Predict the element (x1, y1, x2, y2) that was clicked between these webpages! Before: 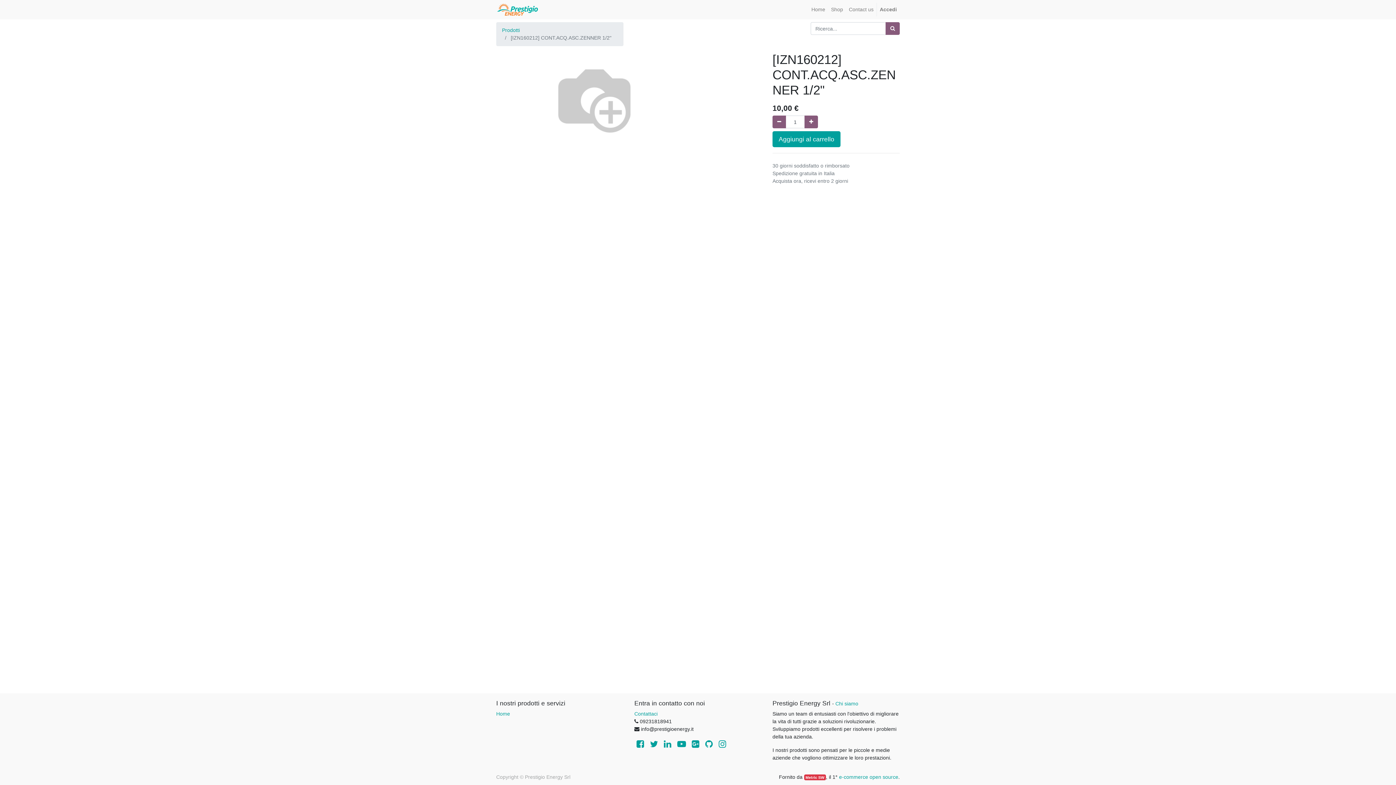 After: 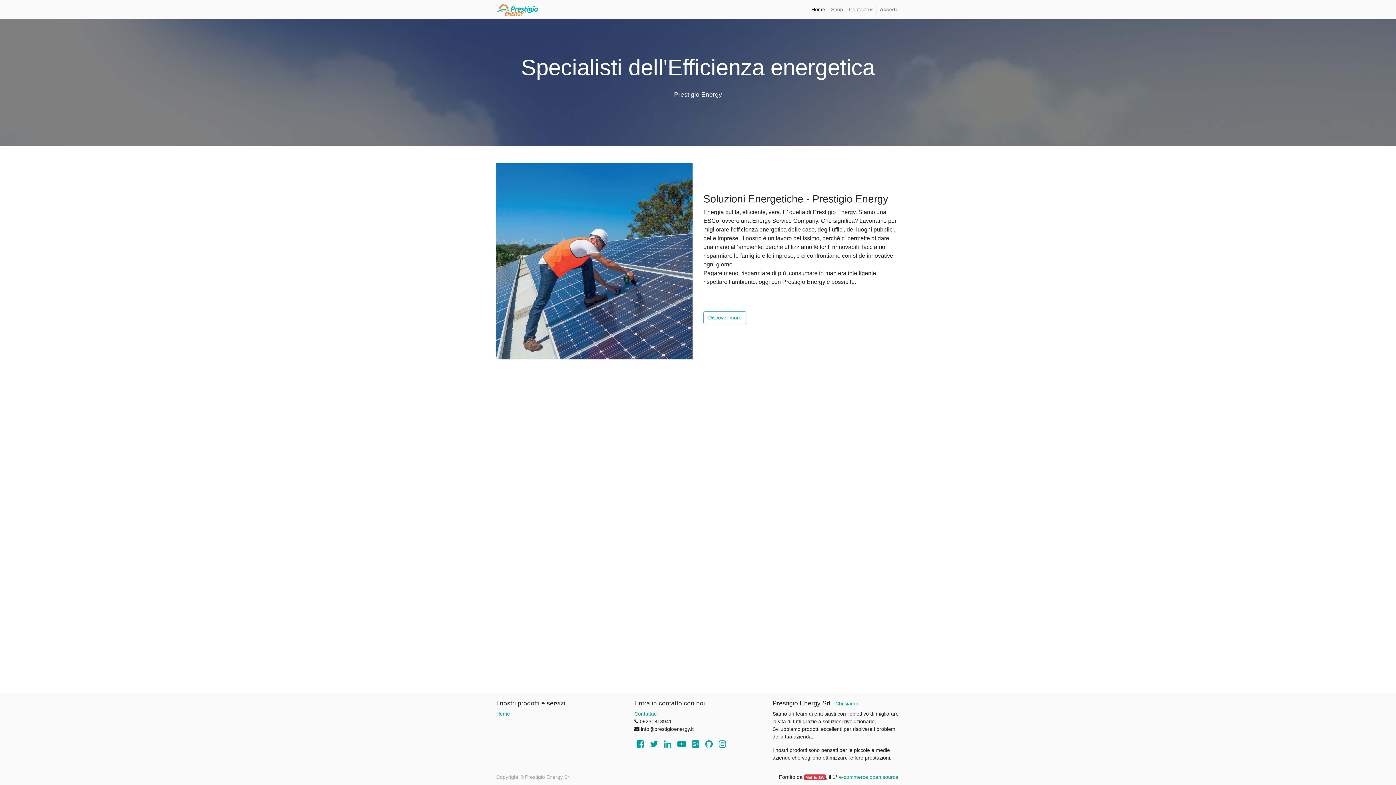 Action: bbox: (496, 2, 539, 16)